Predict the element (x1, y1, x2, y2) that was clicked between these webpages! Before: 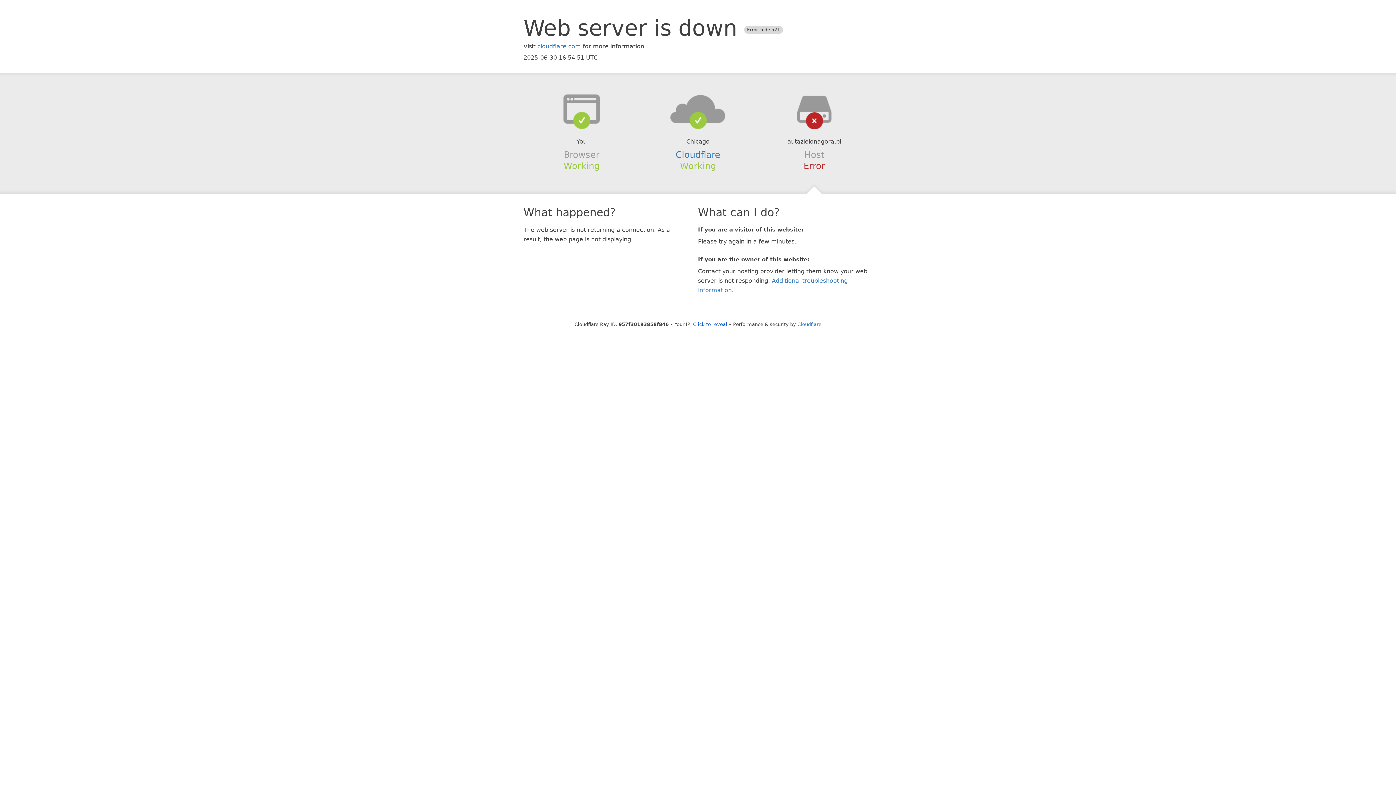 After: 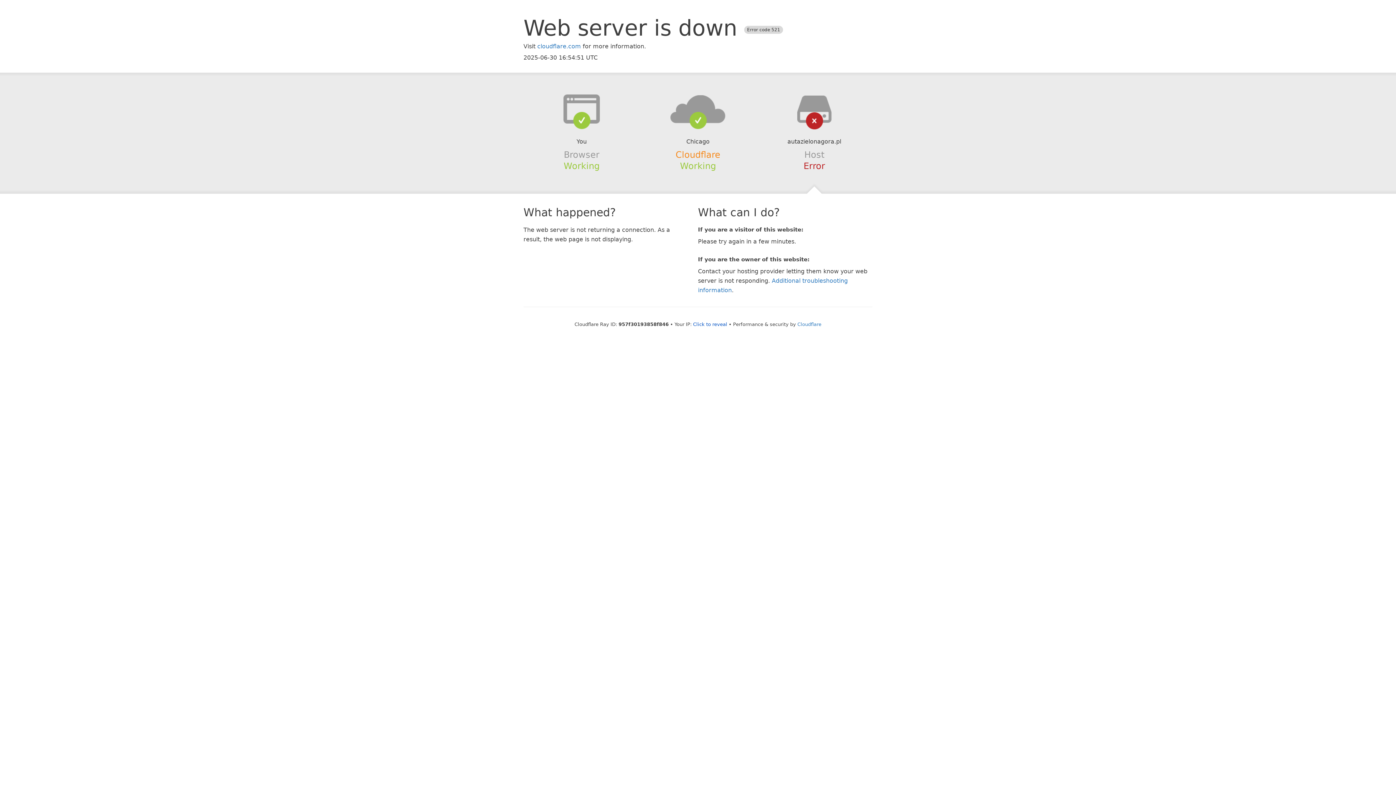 Action: bbox: (675, 149, 720, 159) label: Cloudflare